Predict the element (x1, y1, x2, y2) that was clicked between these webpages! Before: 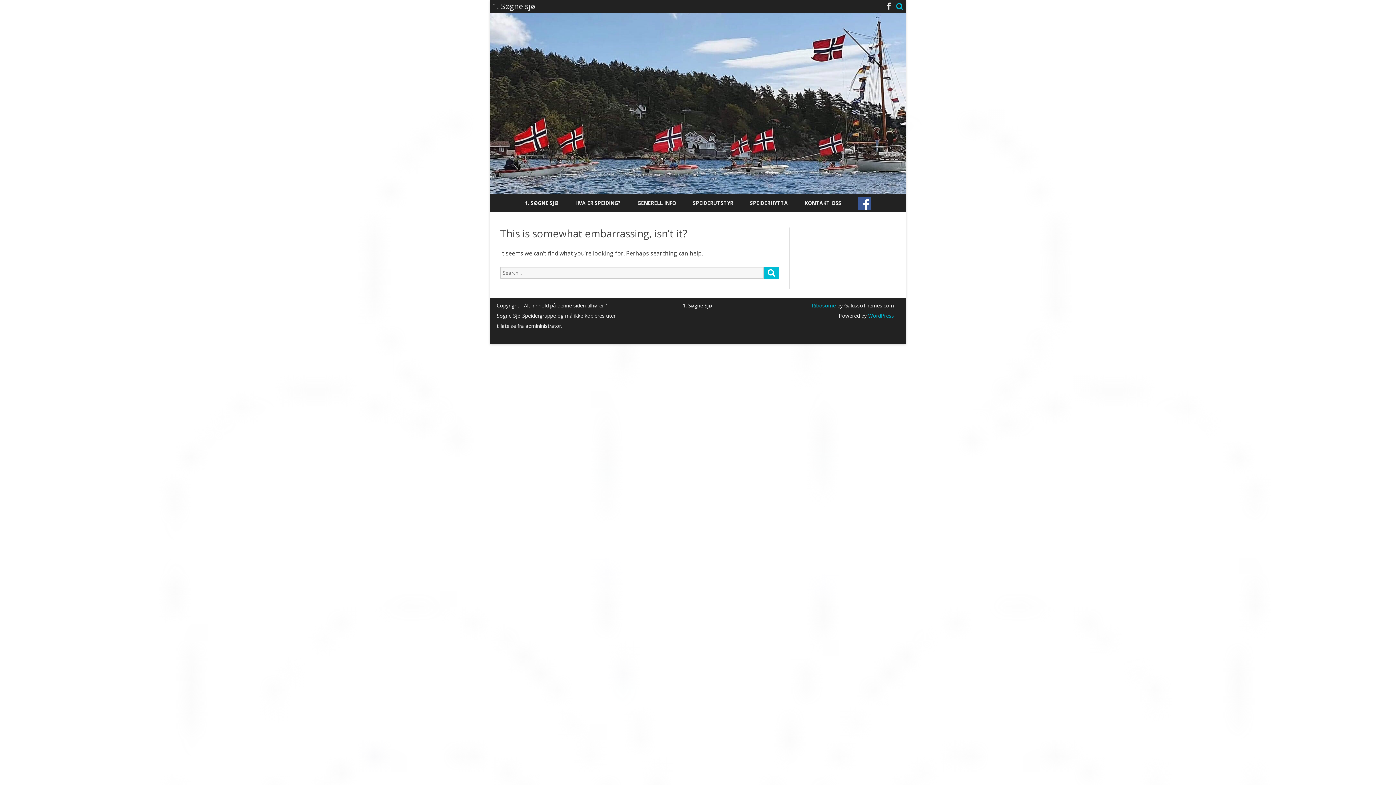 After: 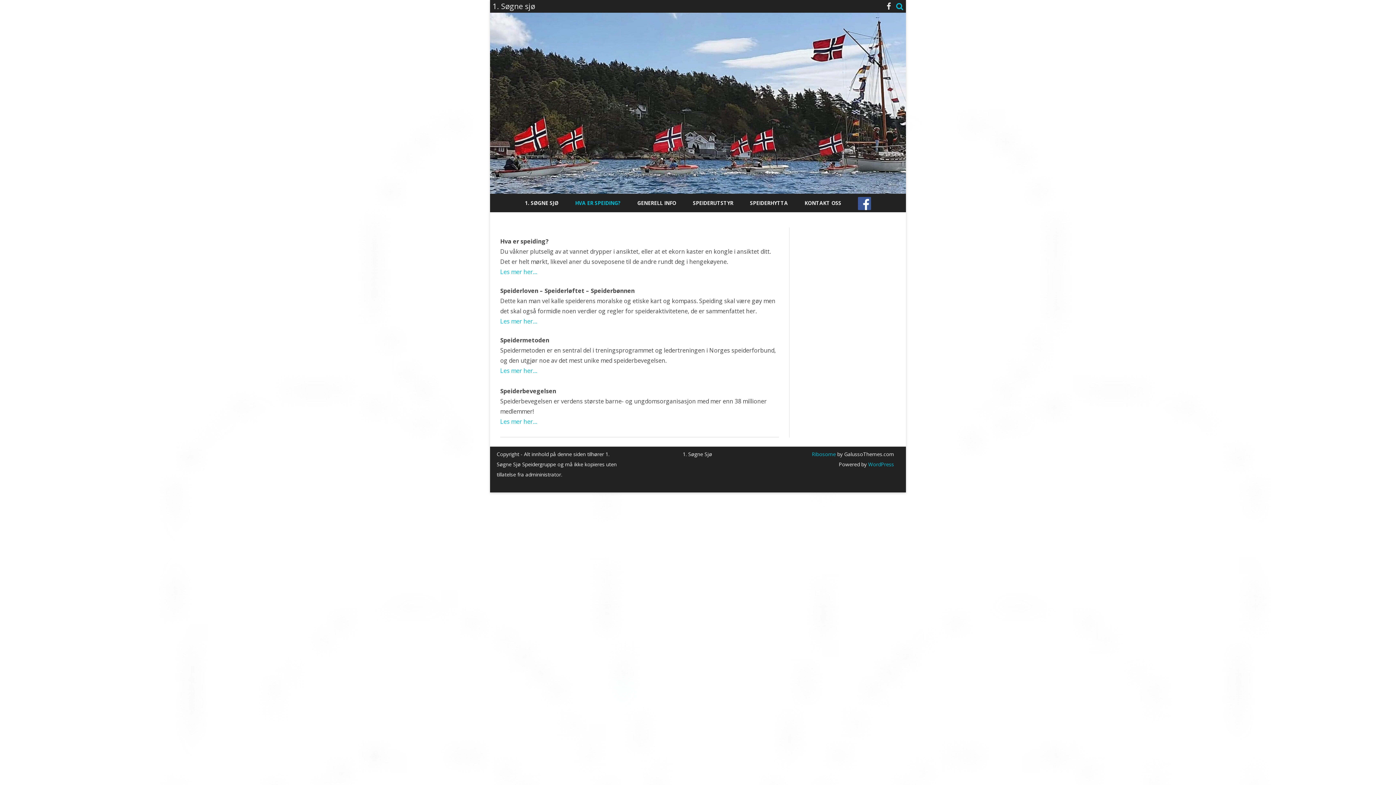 Action: bbox: (575, 193, 620, 212) label: HVA ER SPEIDING?